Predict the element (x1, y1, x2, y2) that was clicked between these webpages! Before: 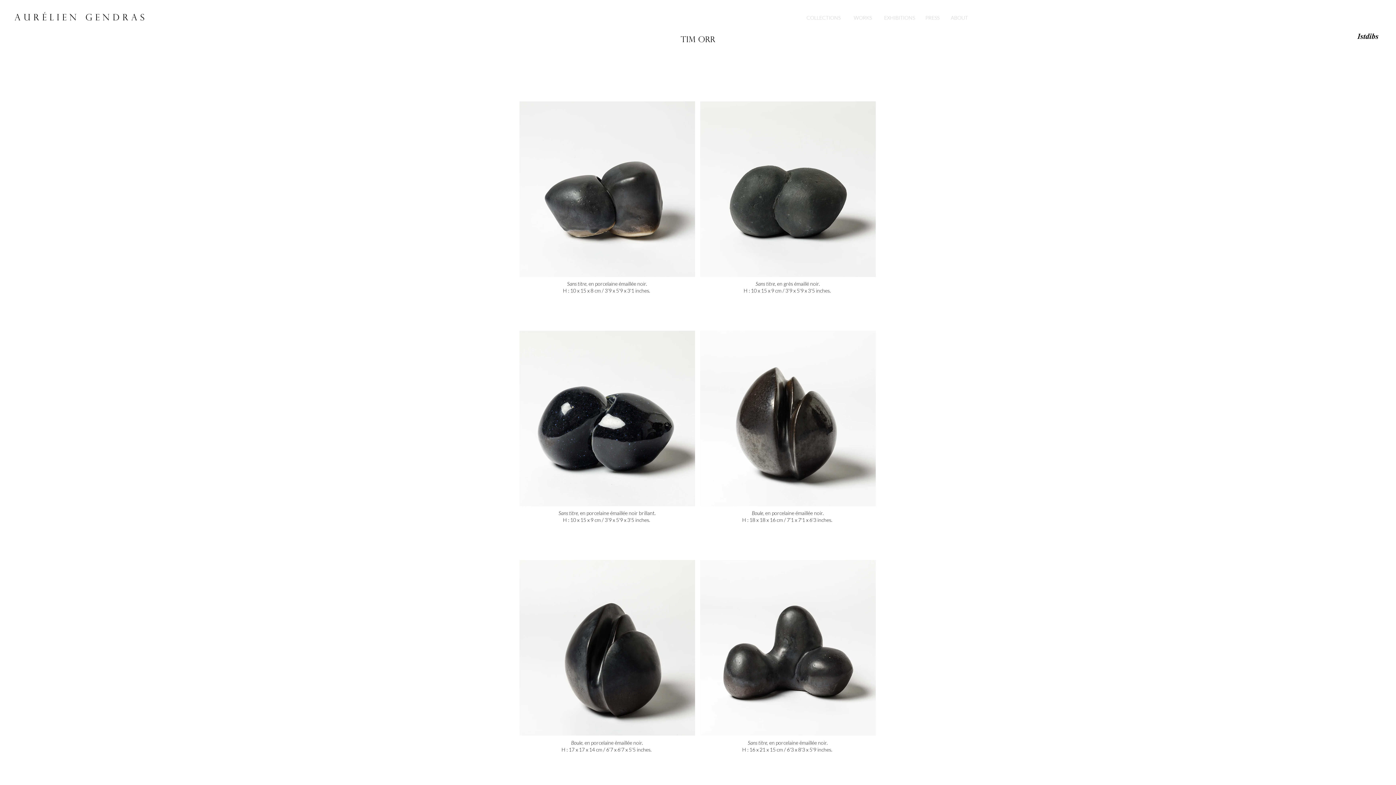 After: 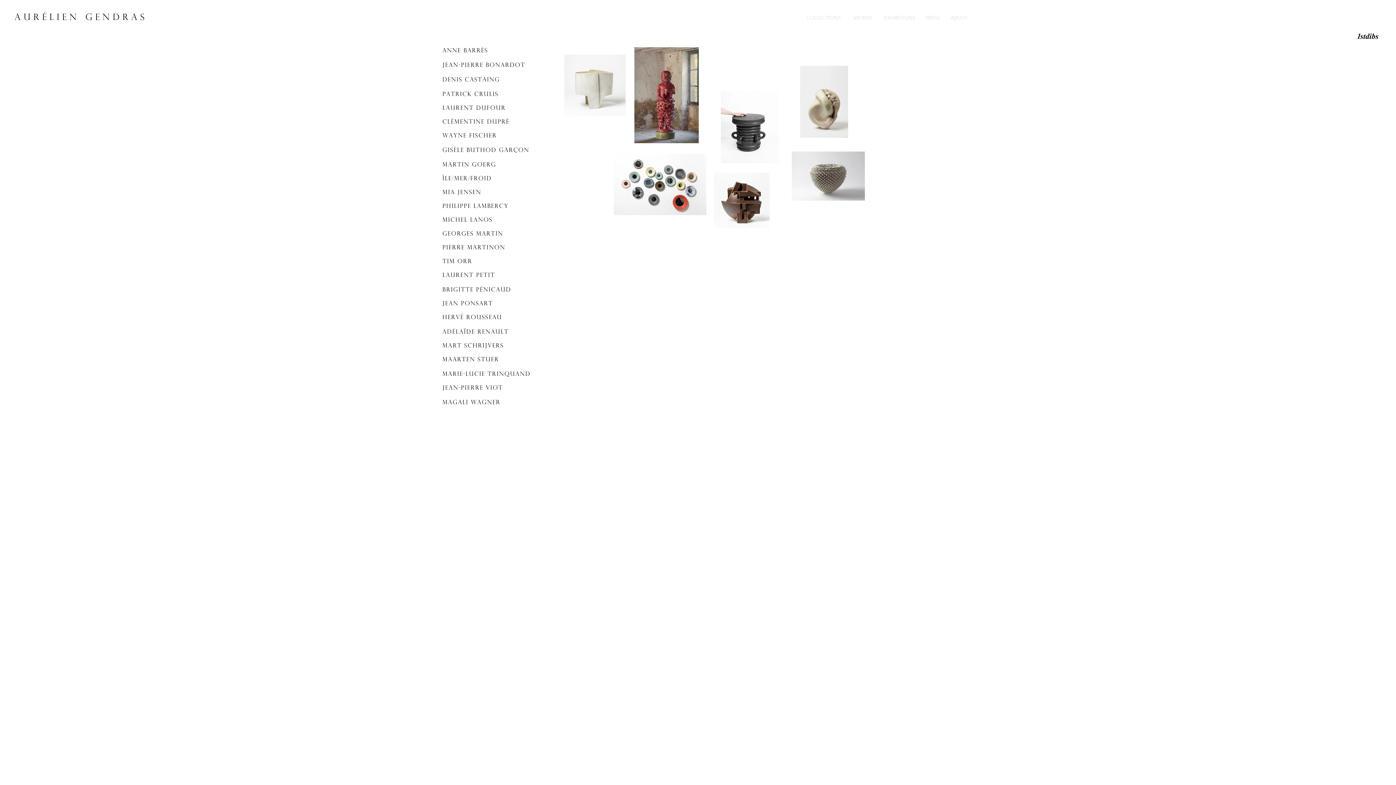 Action: bbox: (850, 12, 875, 22) label: WORKS